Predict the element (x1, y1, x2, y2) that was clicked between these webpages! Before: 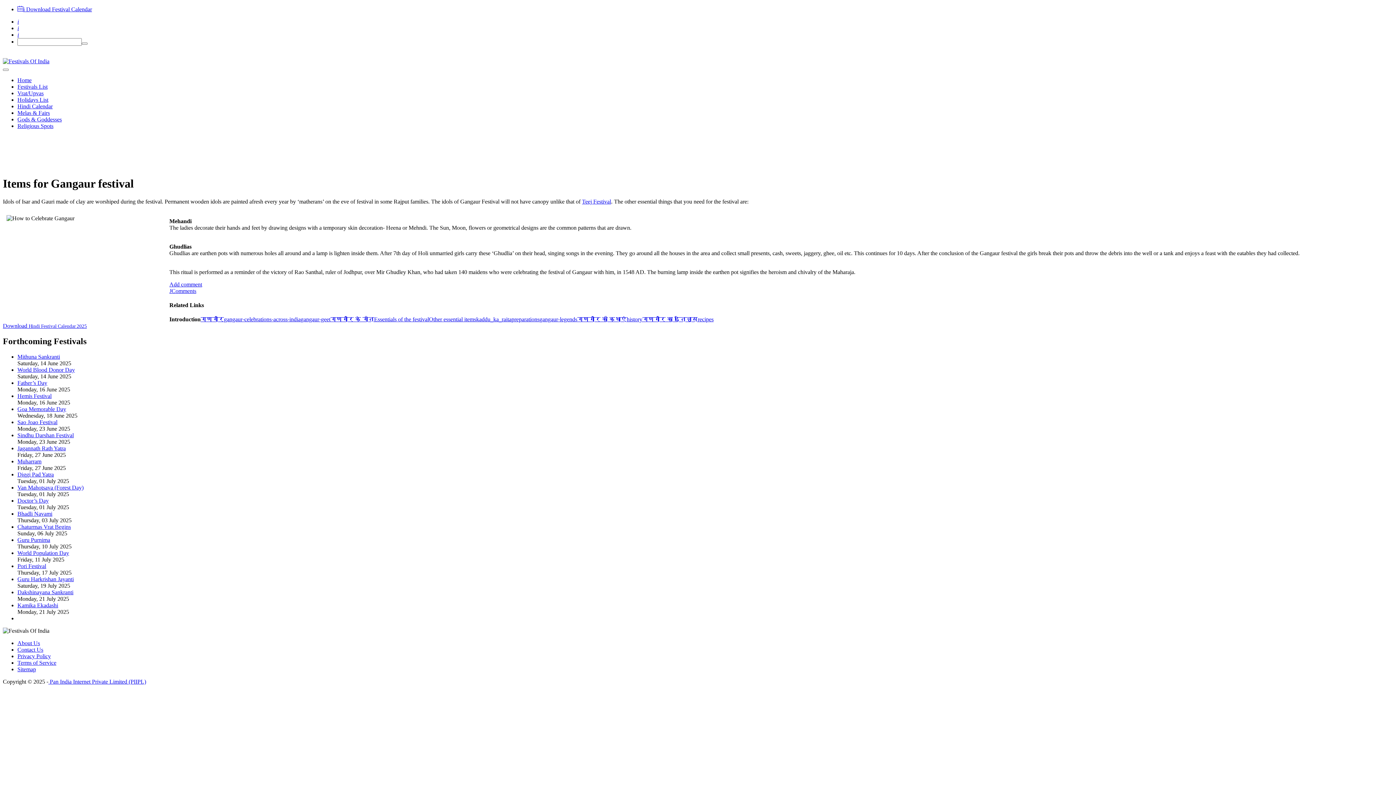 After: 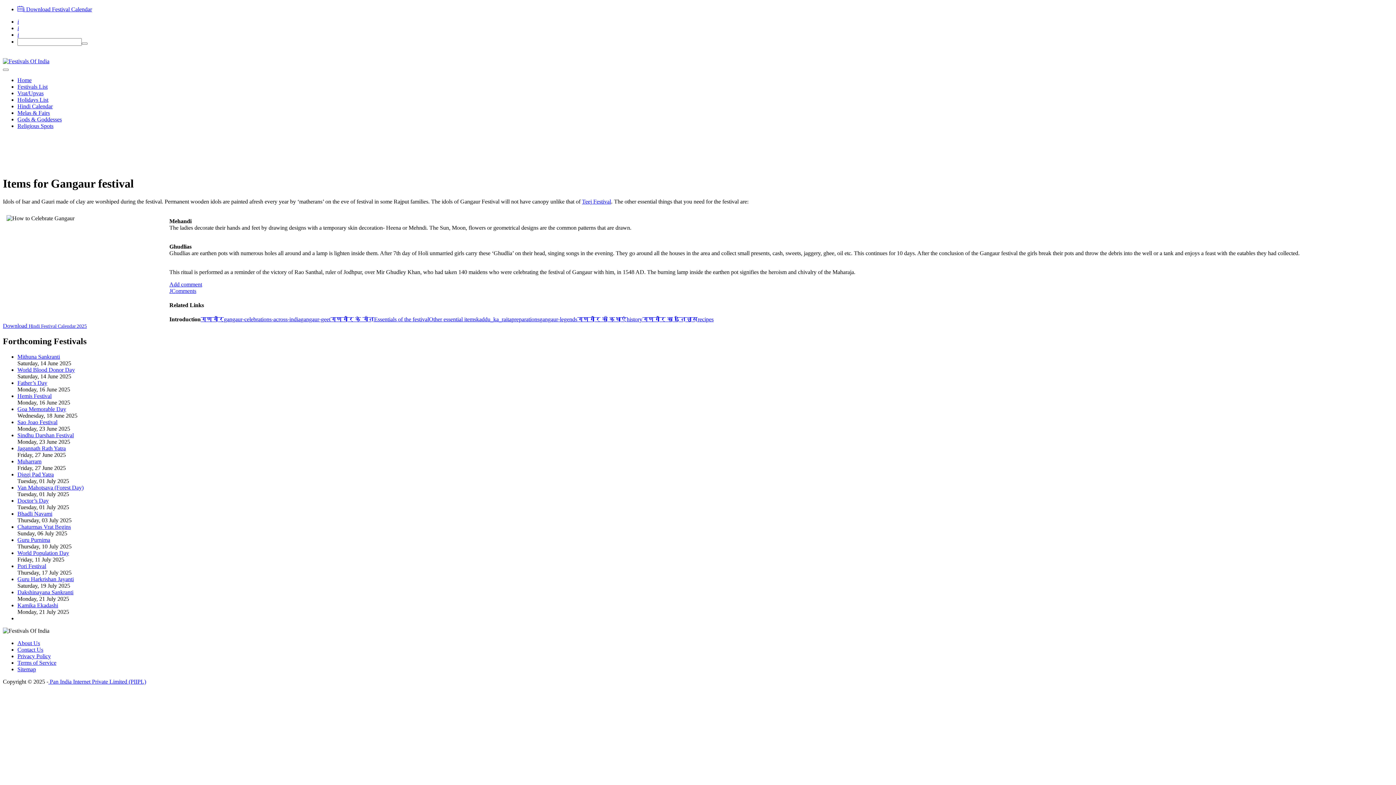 Action: label: i bbox: (17, 25, 18, 31)